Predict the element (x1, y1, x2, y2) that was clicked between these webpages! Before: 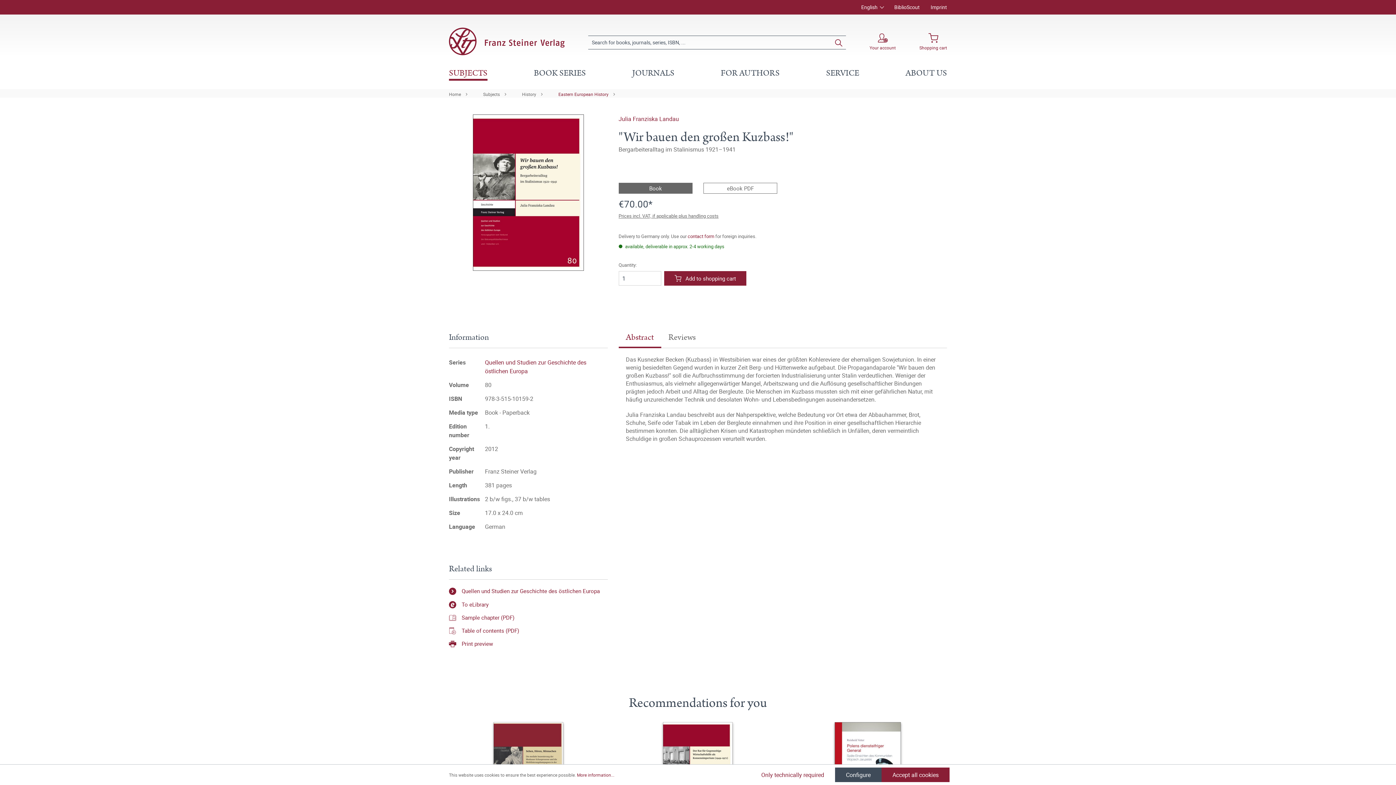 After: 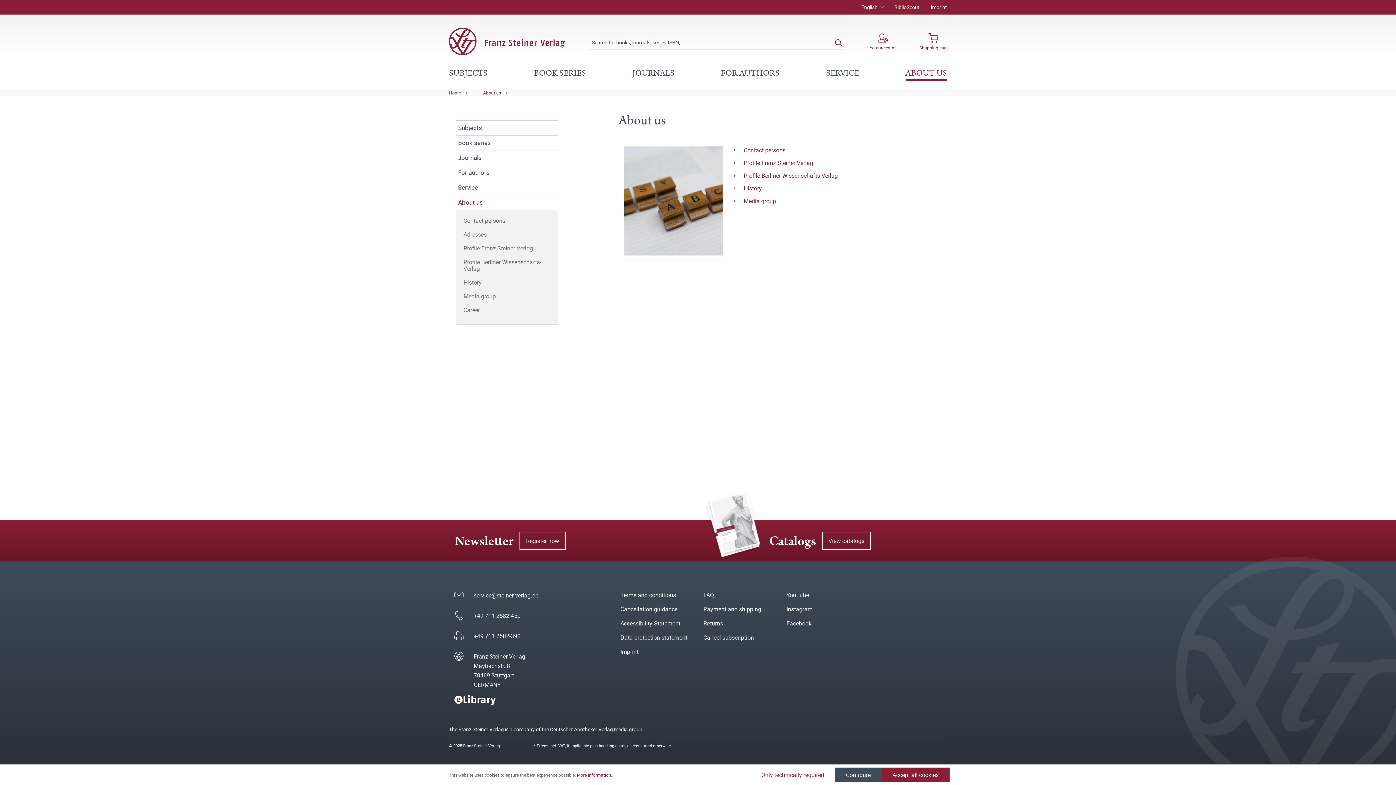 Action: label: ABOUT US bbox: (898, 60, 954, 89)